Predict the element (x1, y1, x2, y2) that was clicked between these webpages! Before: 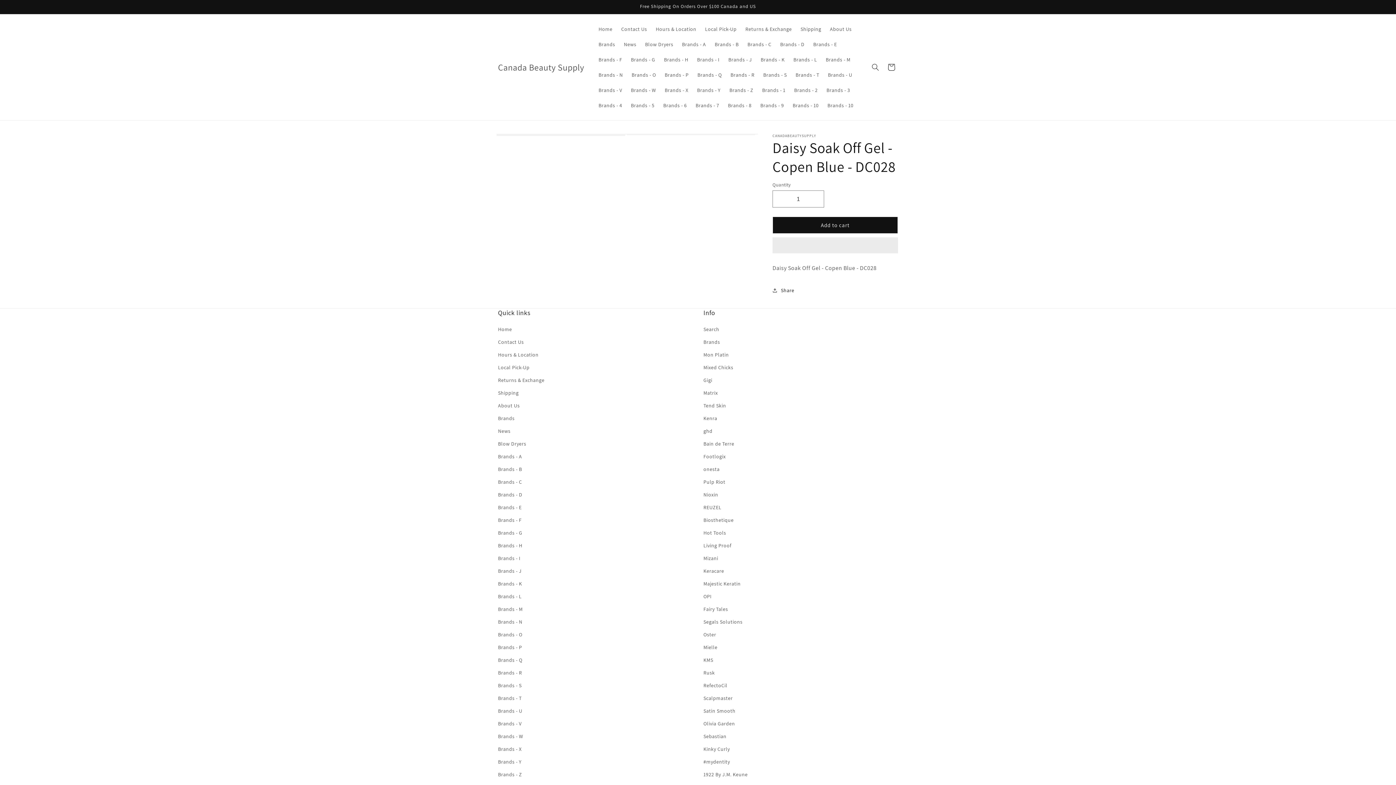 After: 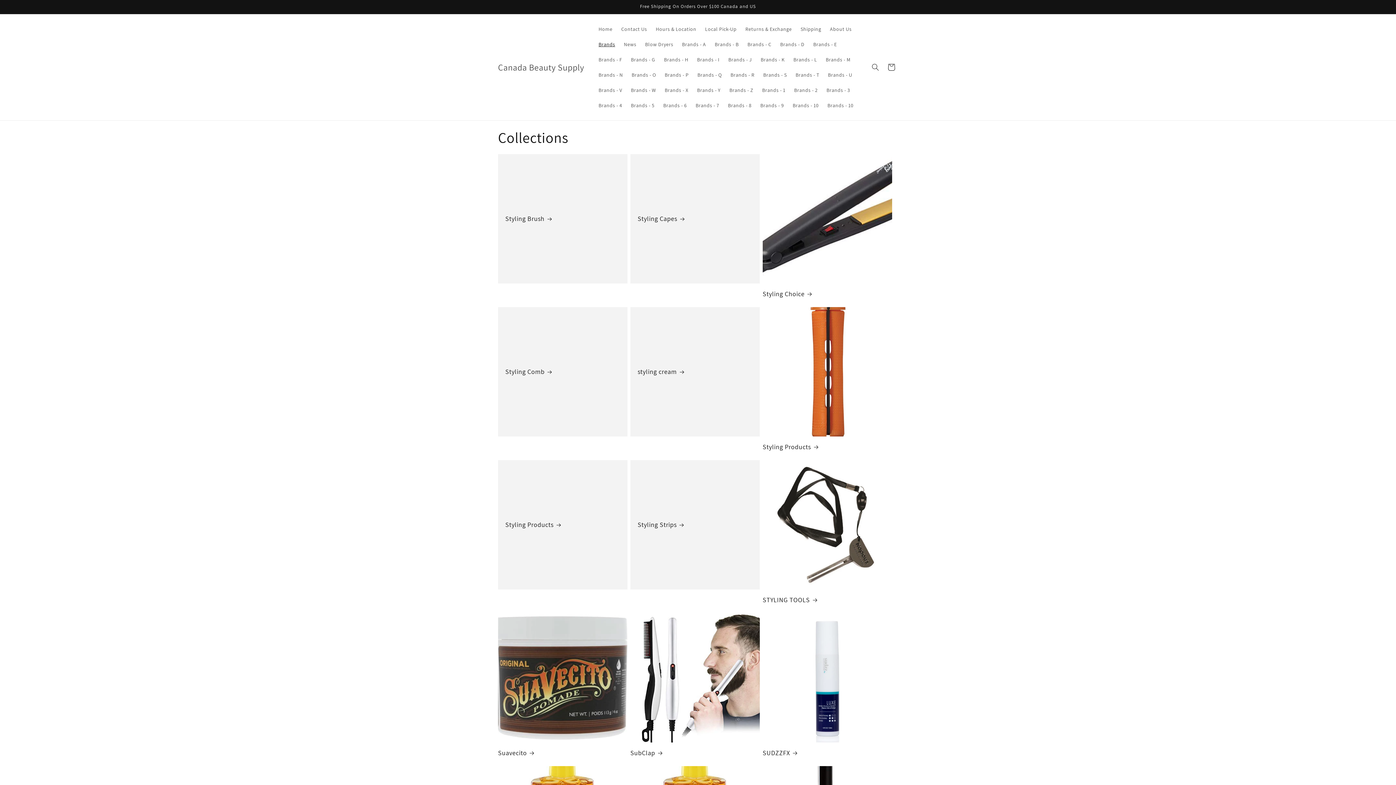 Action: bbox: (594, 97, 626, 113) label: Brands - 4